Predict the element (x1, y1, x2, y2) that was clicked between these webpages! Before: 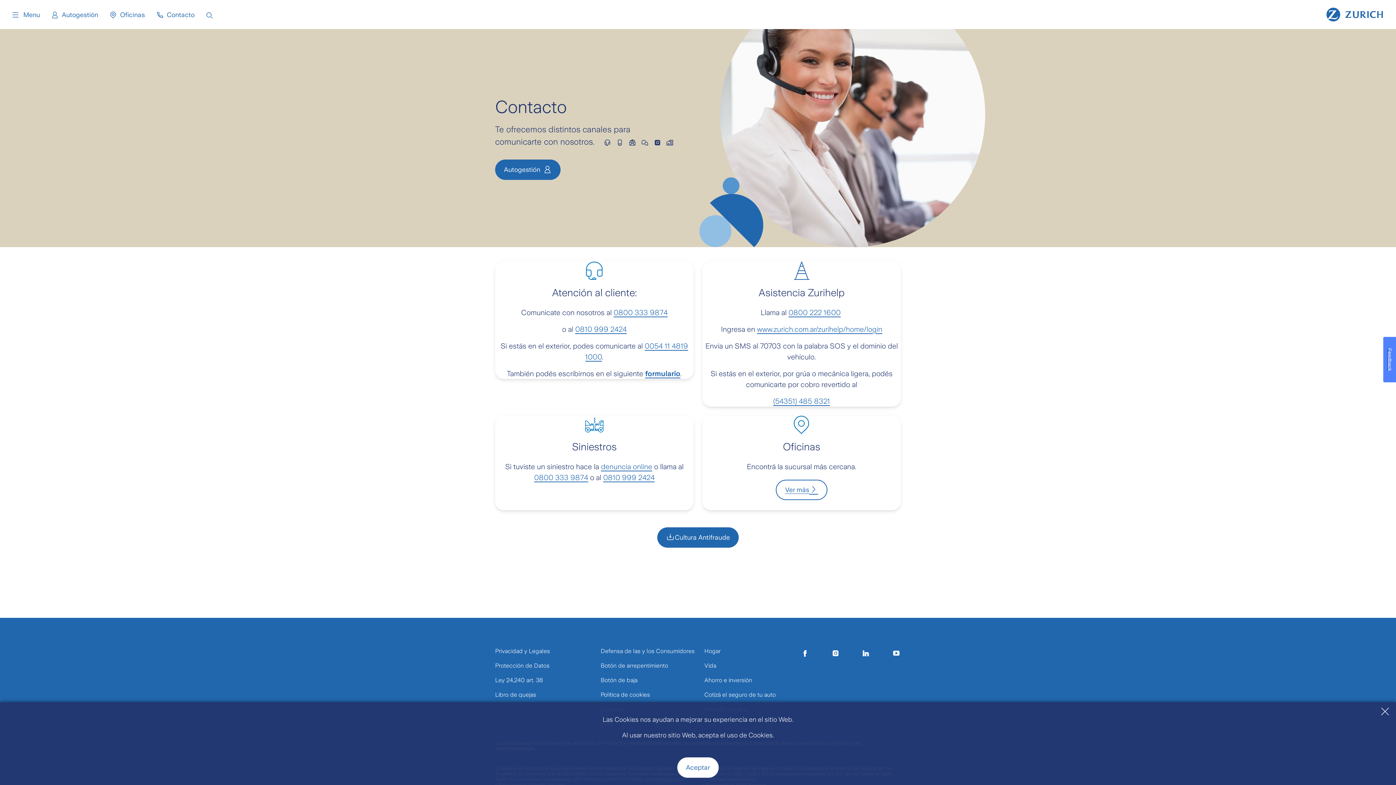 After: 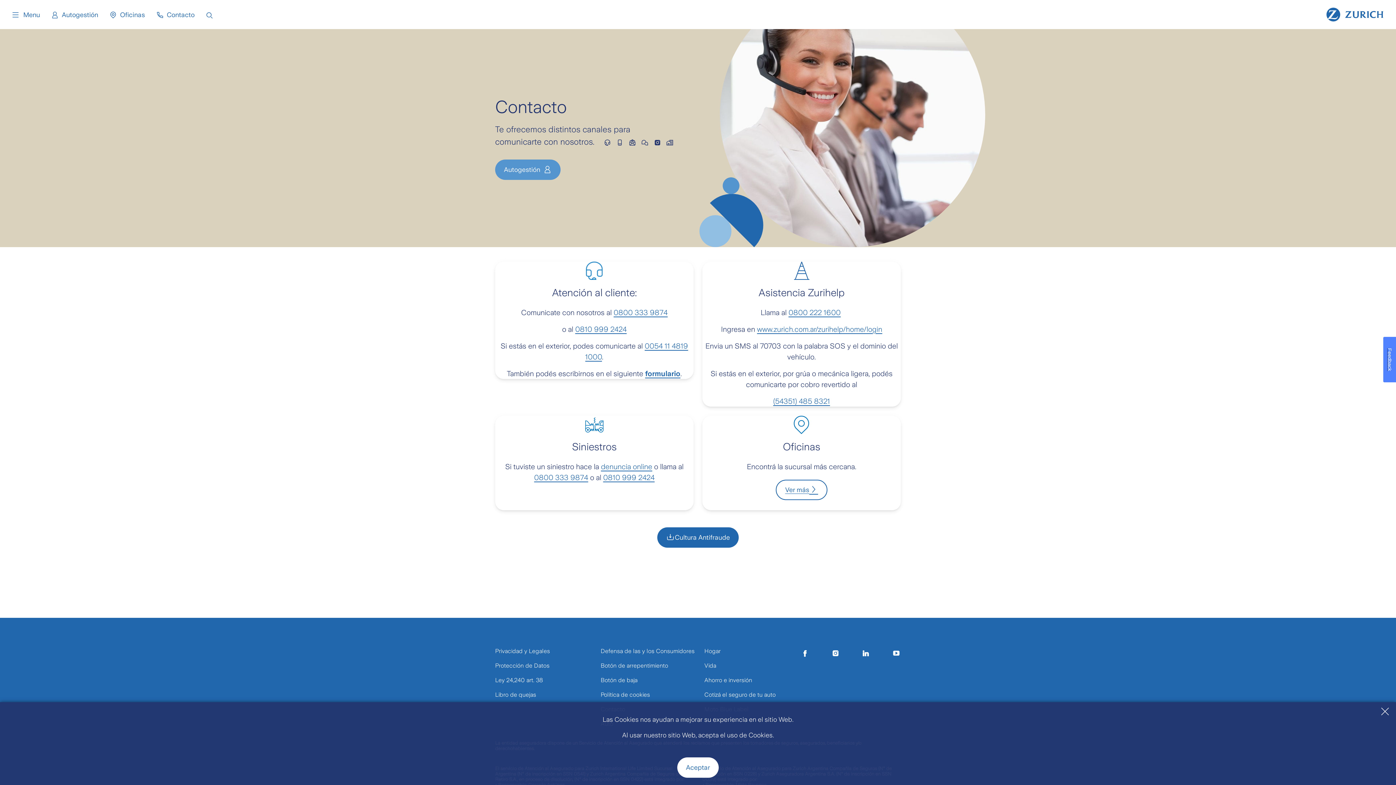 Action: bbox: (495, 159, 560, 179) label: Autogestión